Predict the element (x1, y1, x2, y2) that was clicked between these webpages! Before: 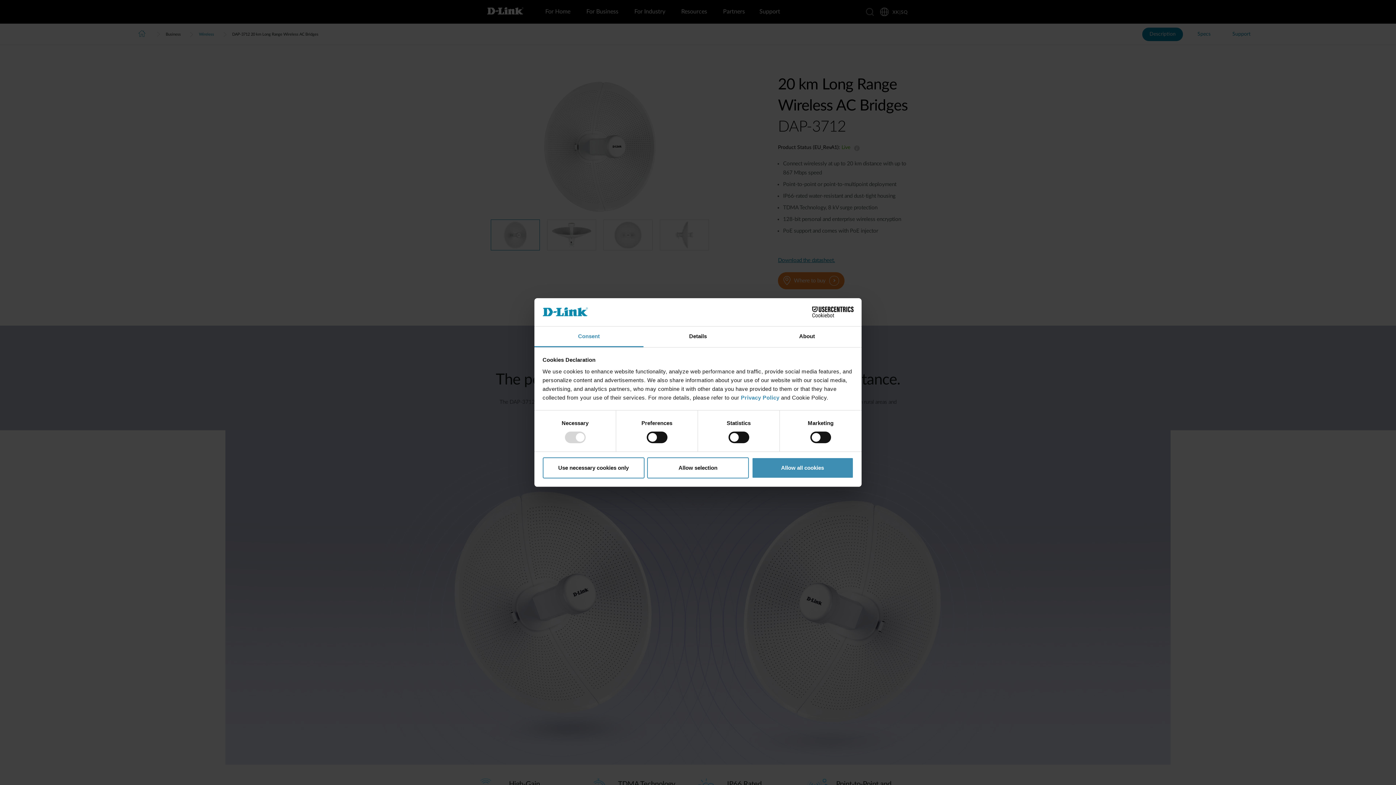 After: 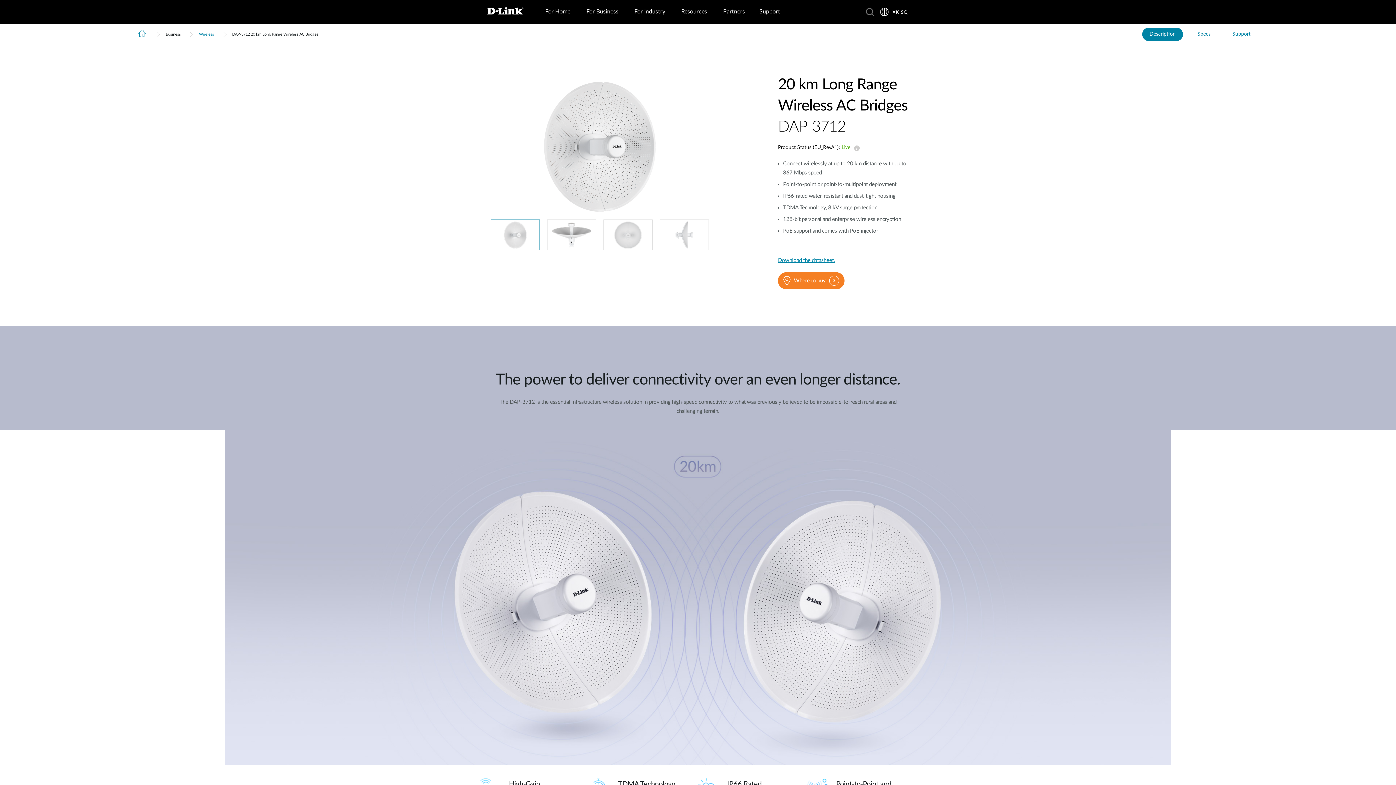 Action: bbox: (751, 457, 853, 478) label: Allow all cookies